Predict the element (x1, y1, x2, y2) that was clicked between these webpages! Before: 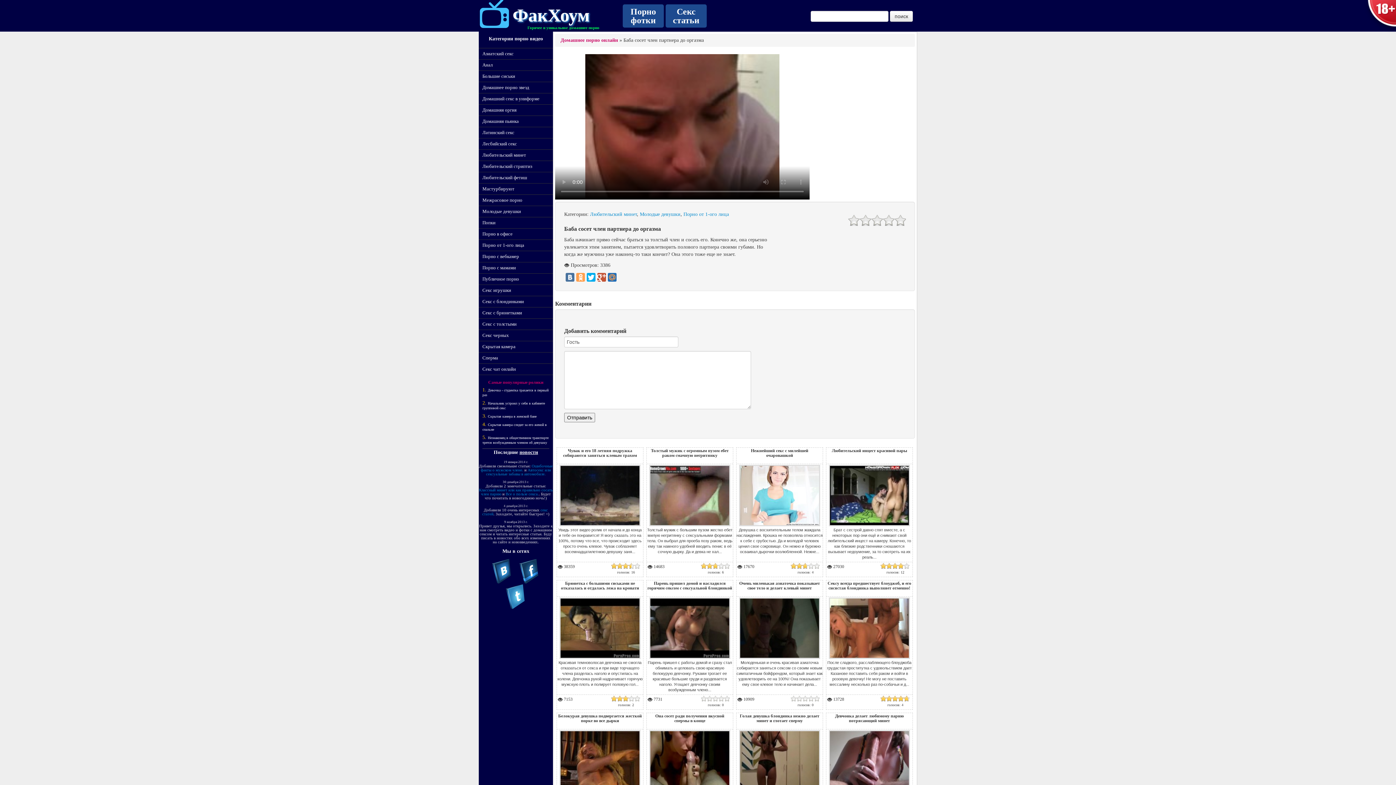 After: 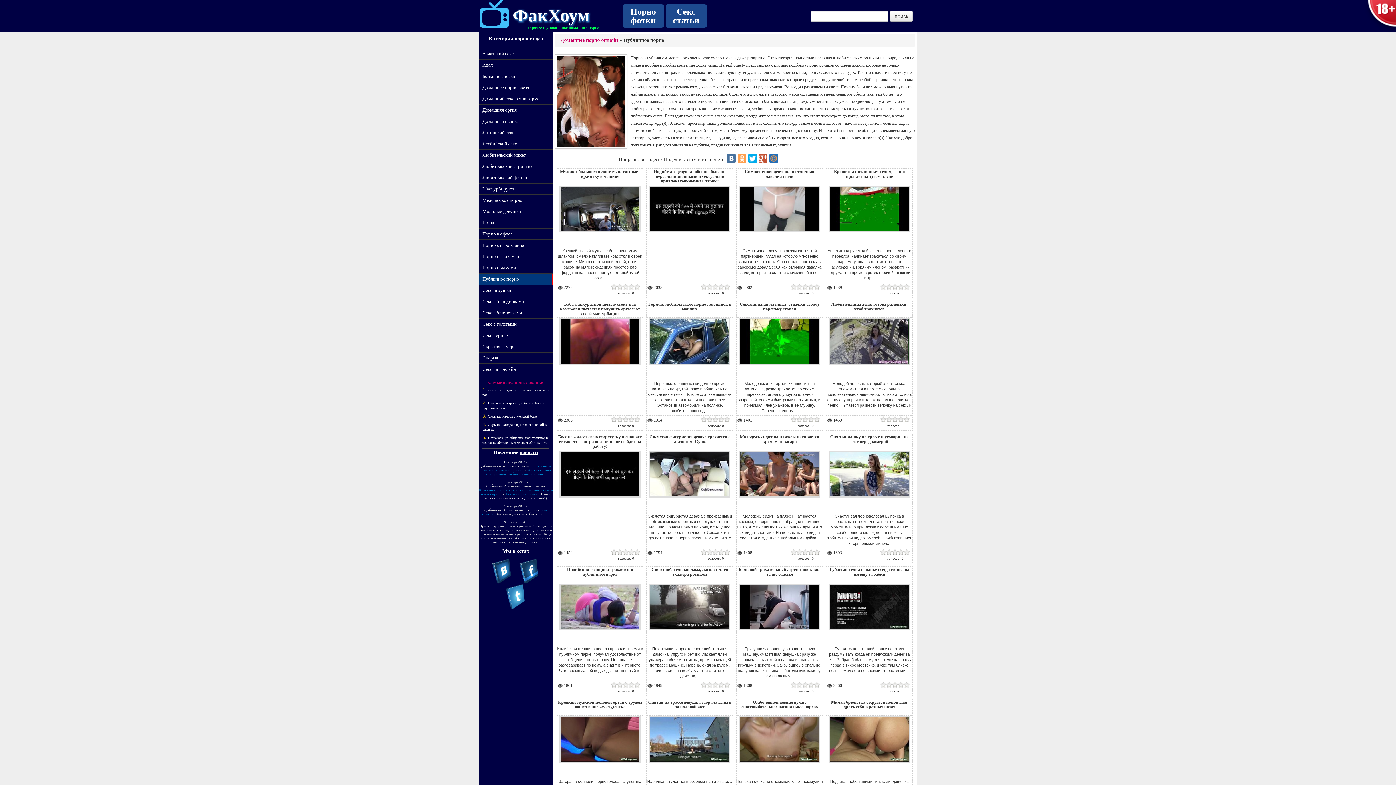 Action: label: Публичное порно bbox: (482, 273, 553, 282)